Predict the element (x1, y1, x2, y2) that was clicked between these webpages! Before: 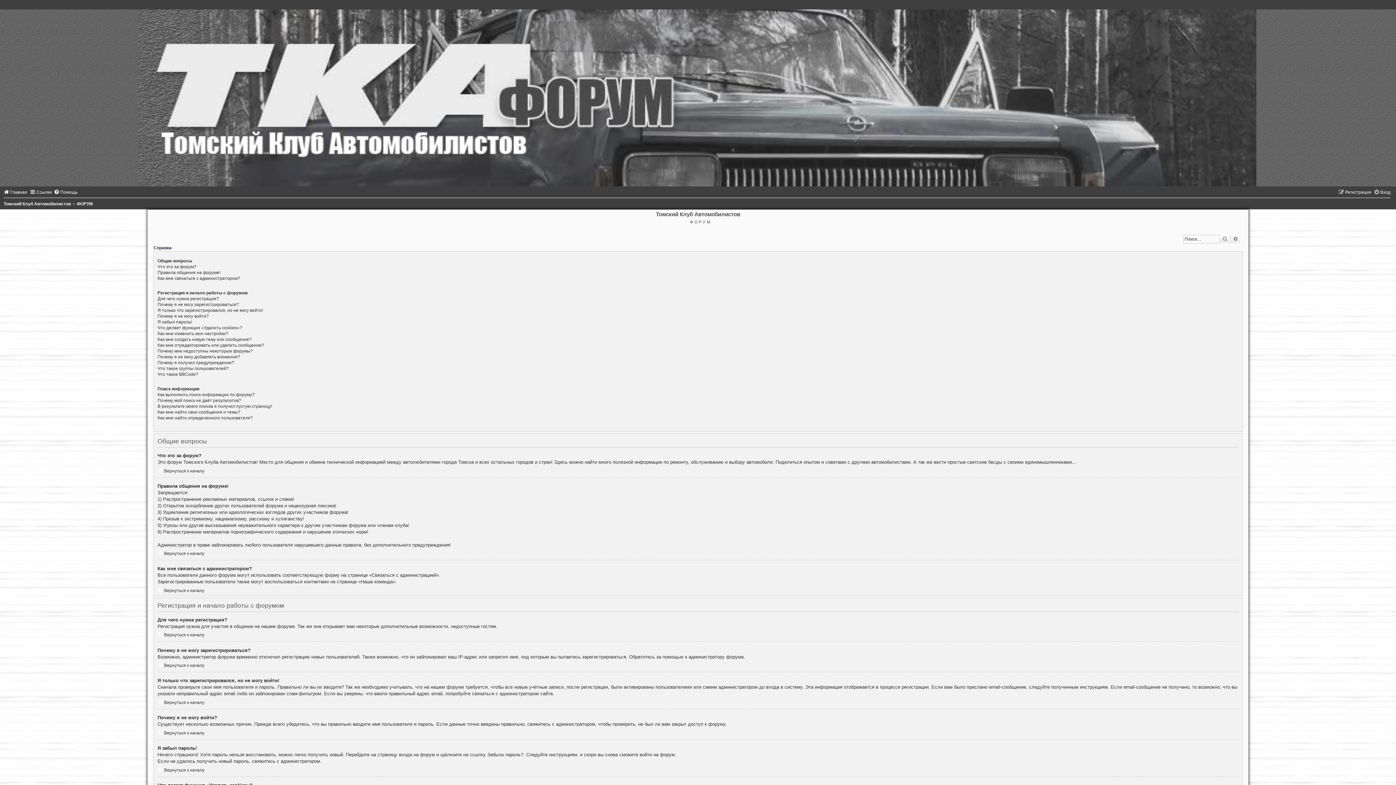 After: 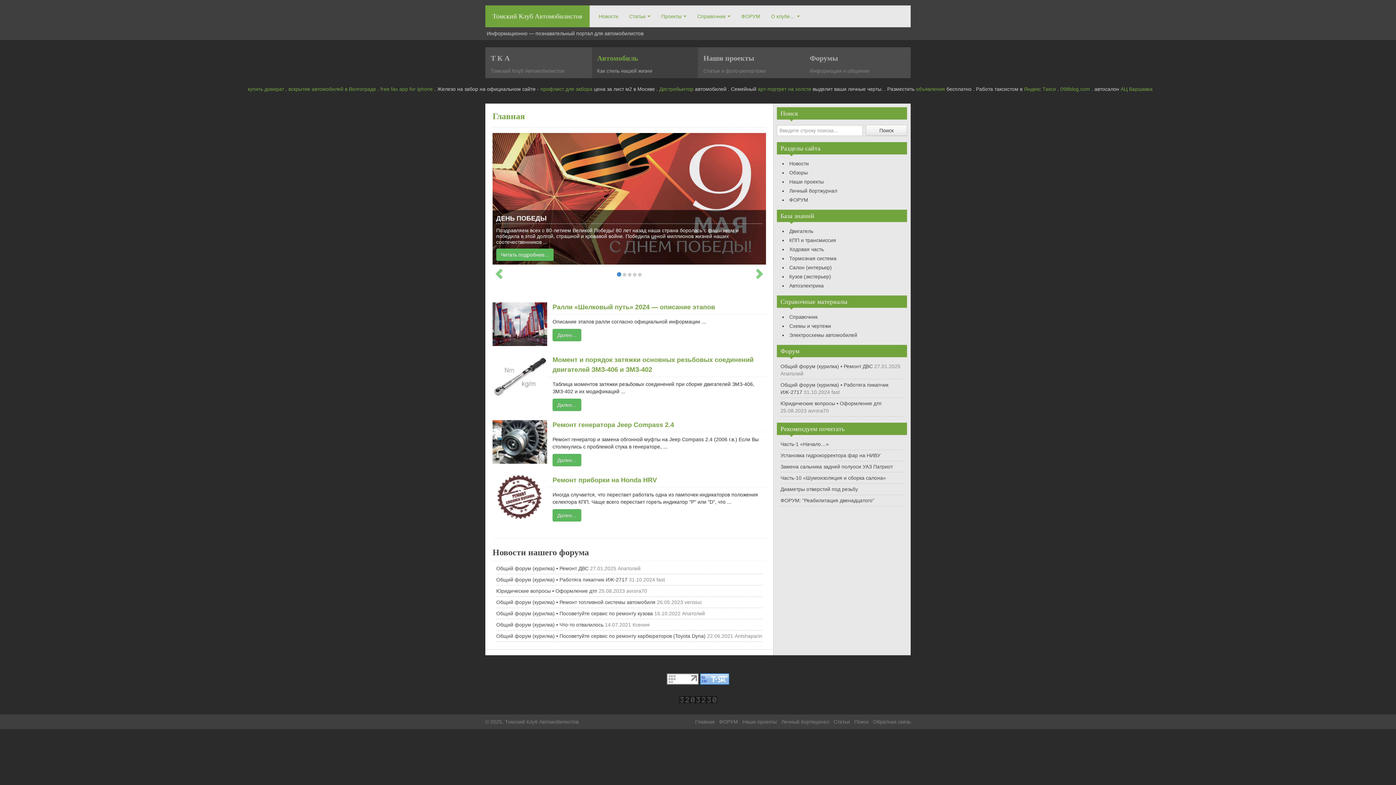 Action: bbox: (3, 189, 27, 194) label: Главная